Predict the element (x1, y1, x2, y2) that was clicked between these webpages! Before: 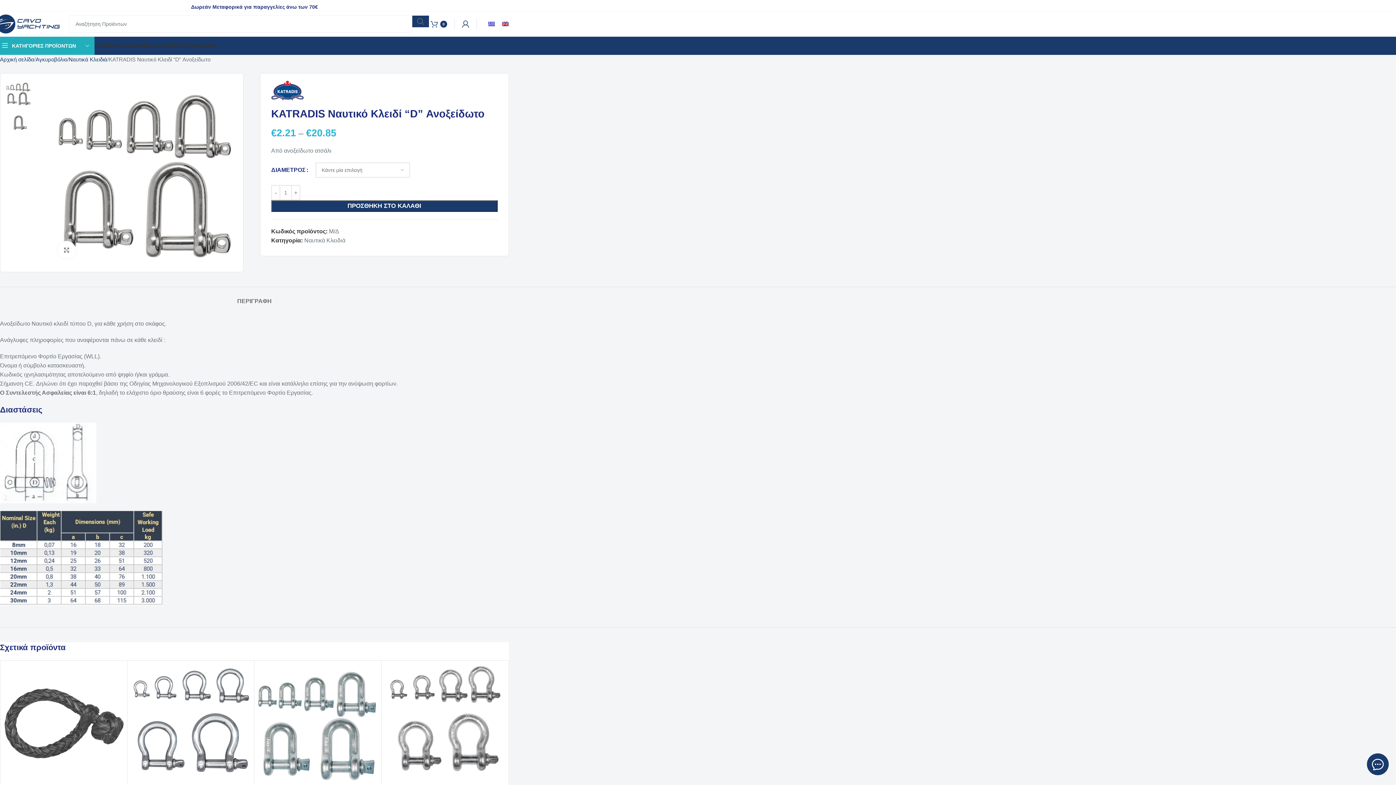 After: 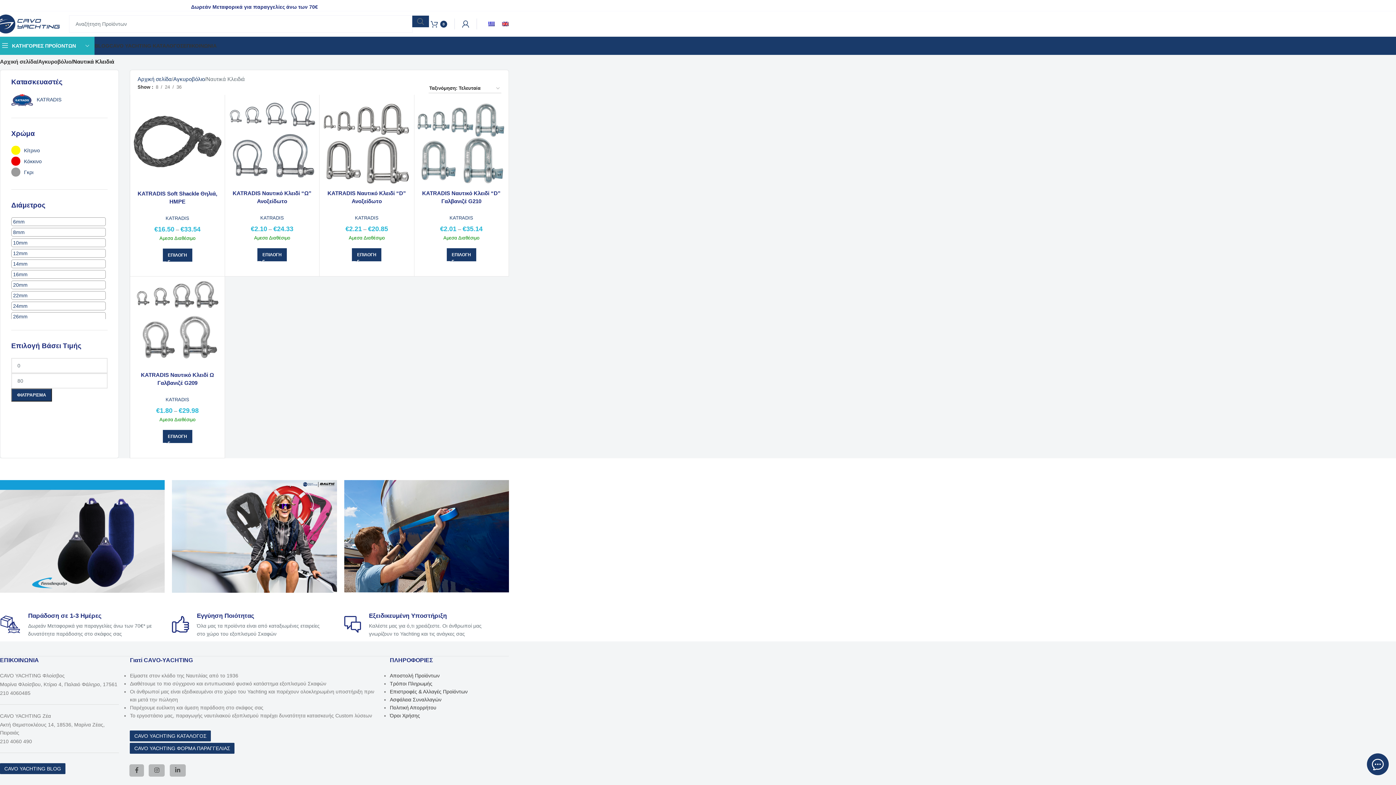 Action: bbox: (304, 237, 345, 243) label: Ναυτικά Κλειδιά